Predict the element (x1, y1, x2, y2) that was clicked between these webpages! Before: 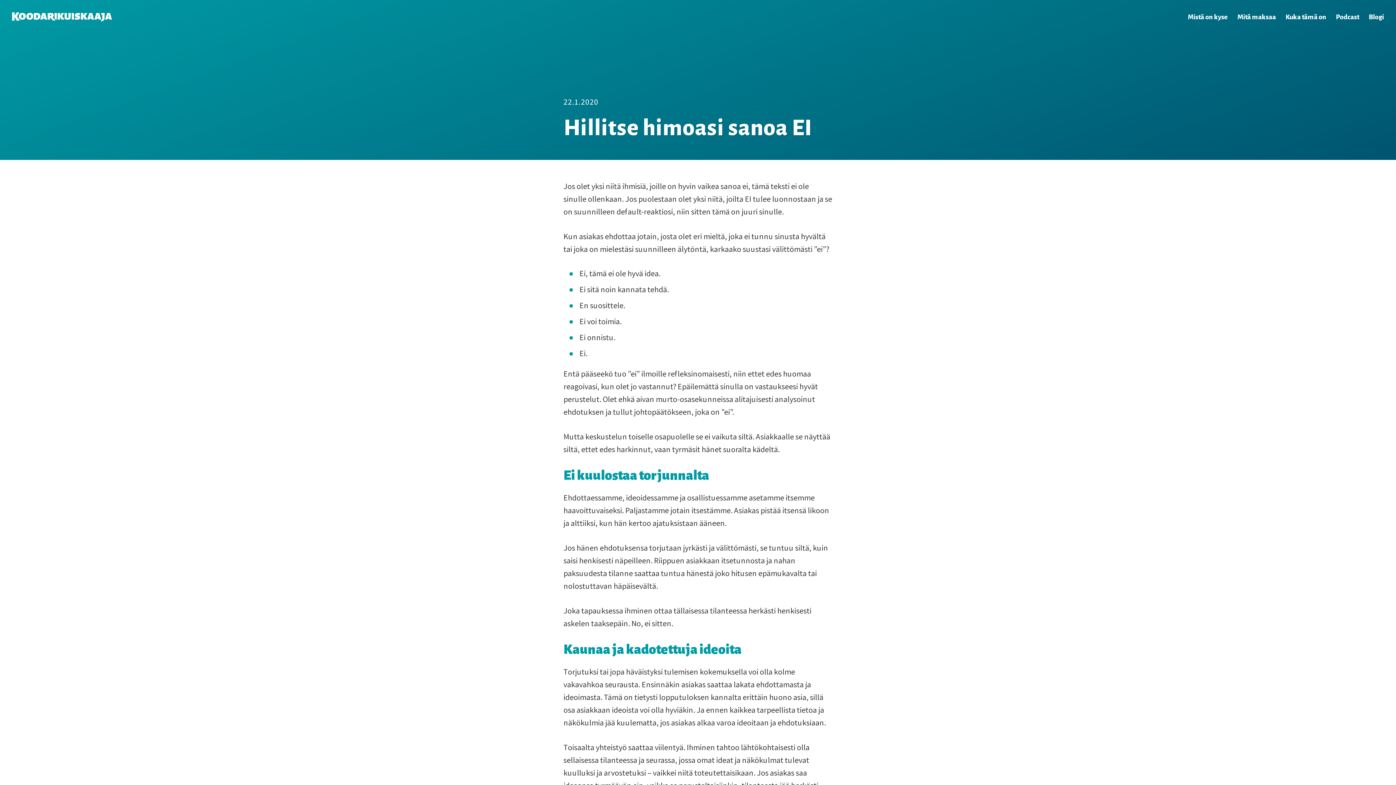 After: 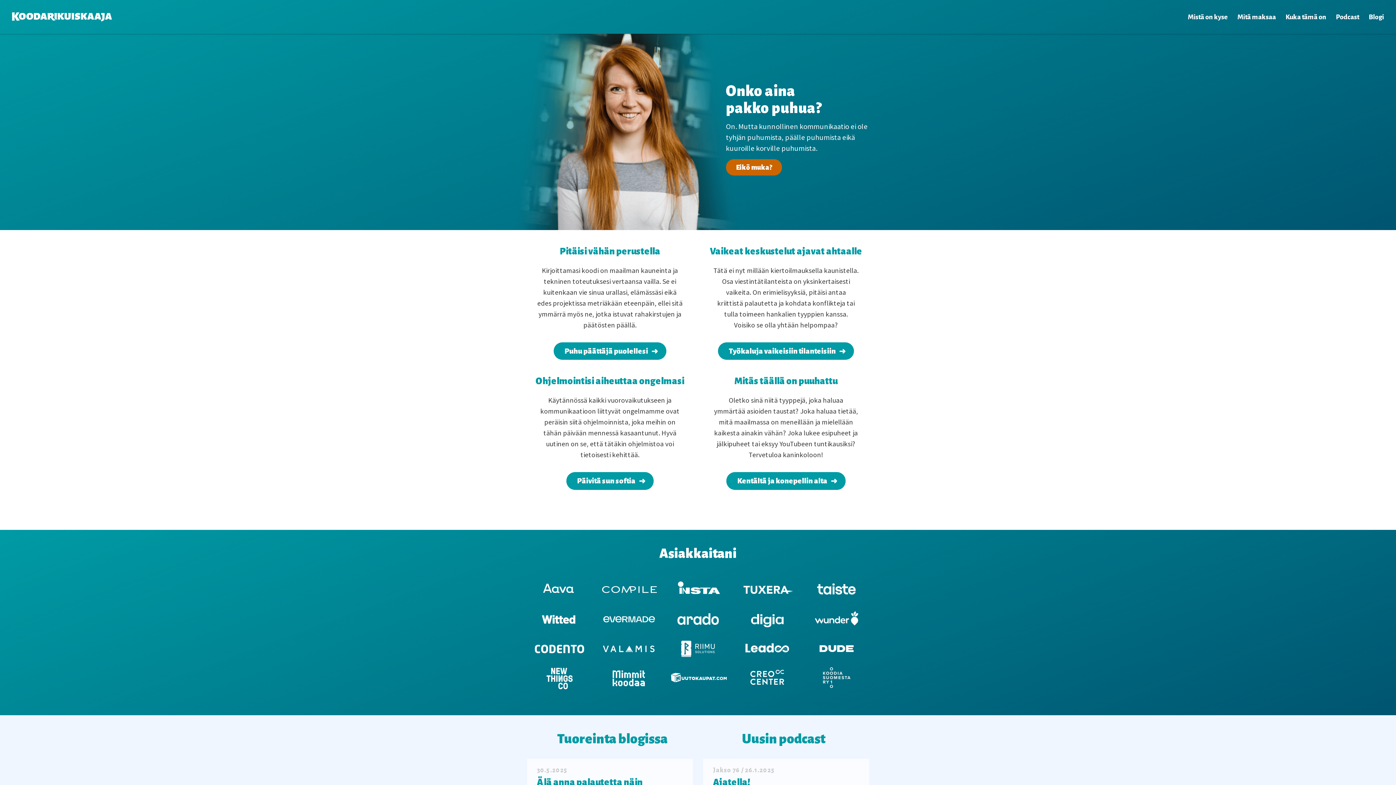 Action: bbox: (12, 12, 112, 21) label: KOODARIKUISKAAJA